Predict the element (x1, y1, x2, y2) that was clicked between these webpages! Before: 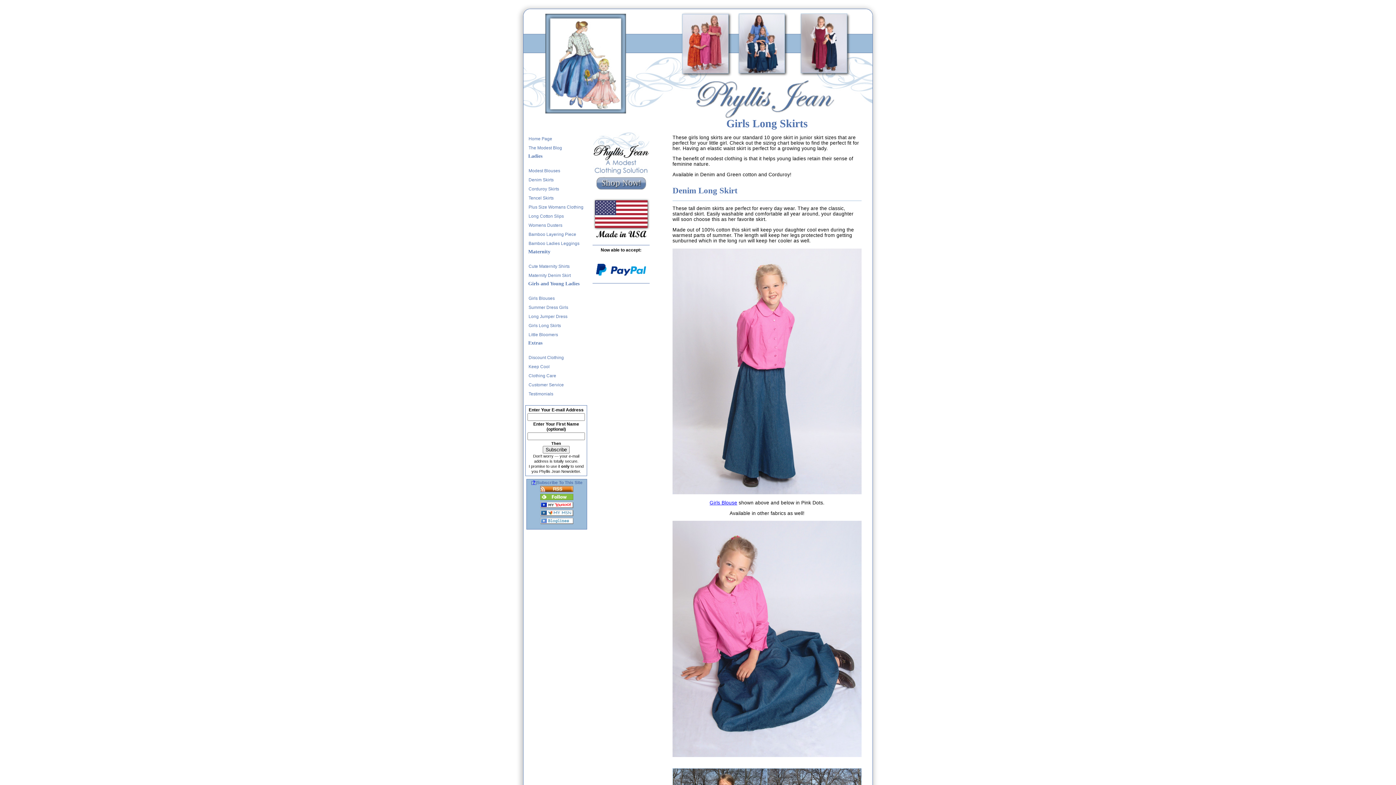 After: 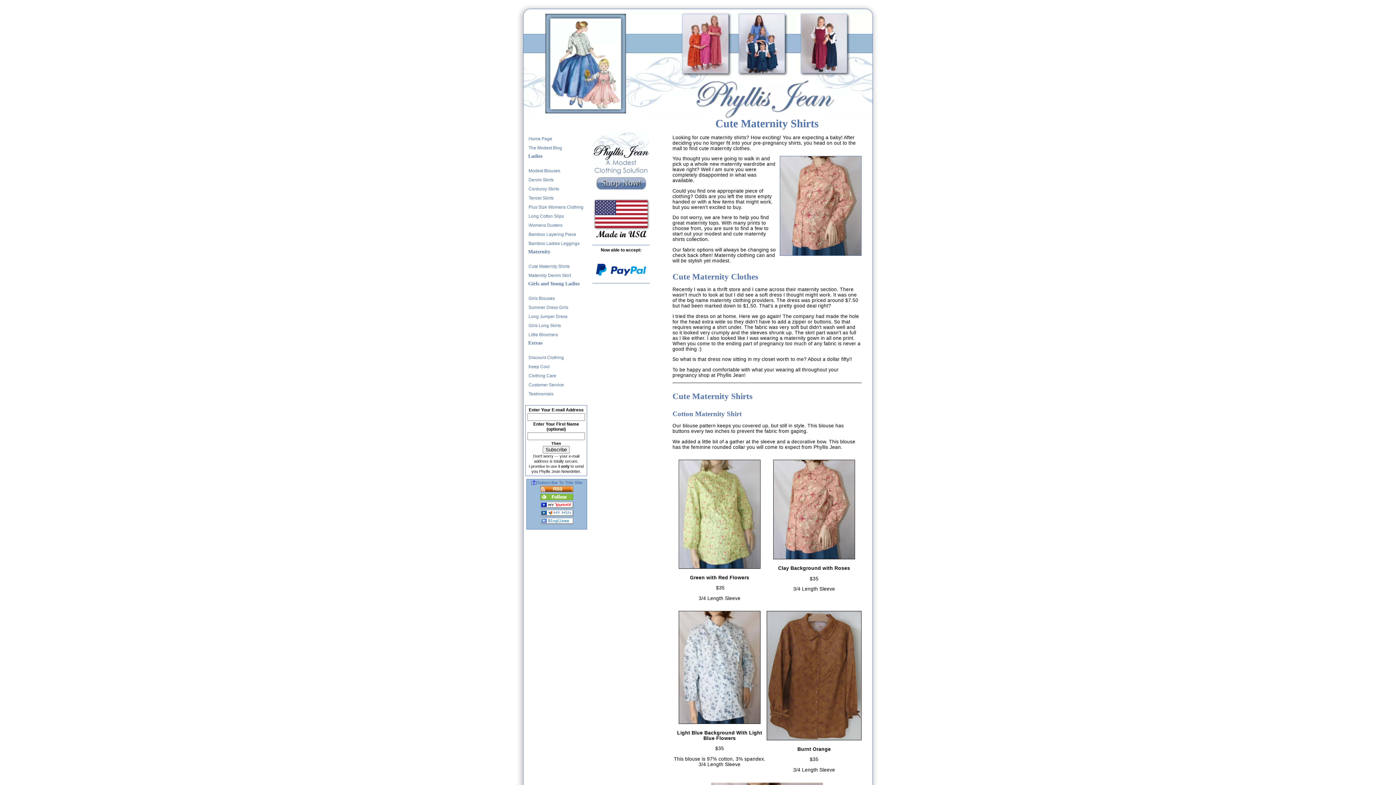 Action: bbox: (527, 262, 587, 270) label: Cute Maternity Shirts